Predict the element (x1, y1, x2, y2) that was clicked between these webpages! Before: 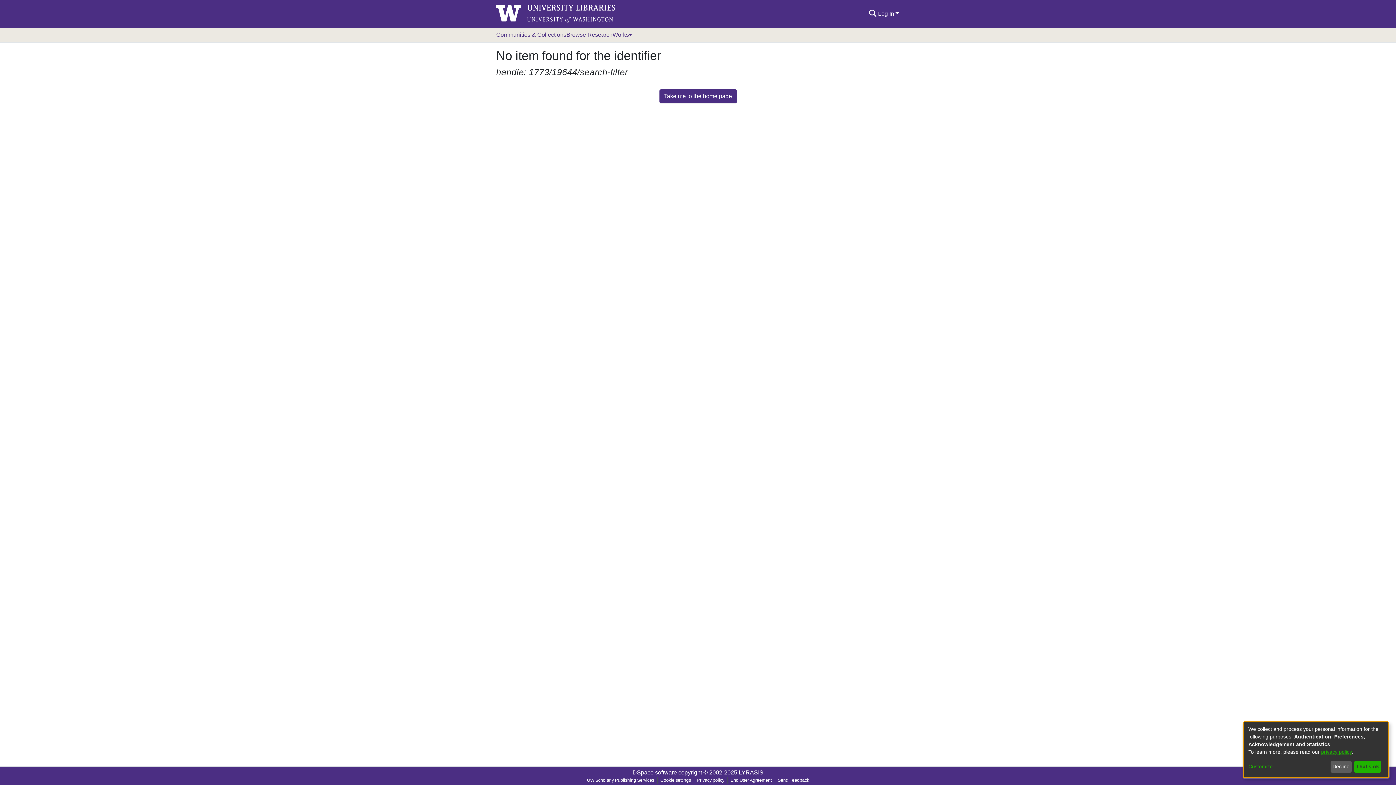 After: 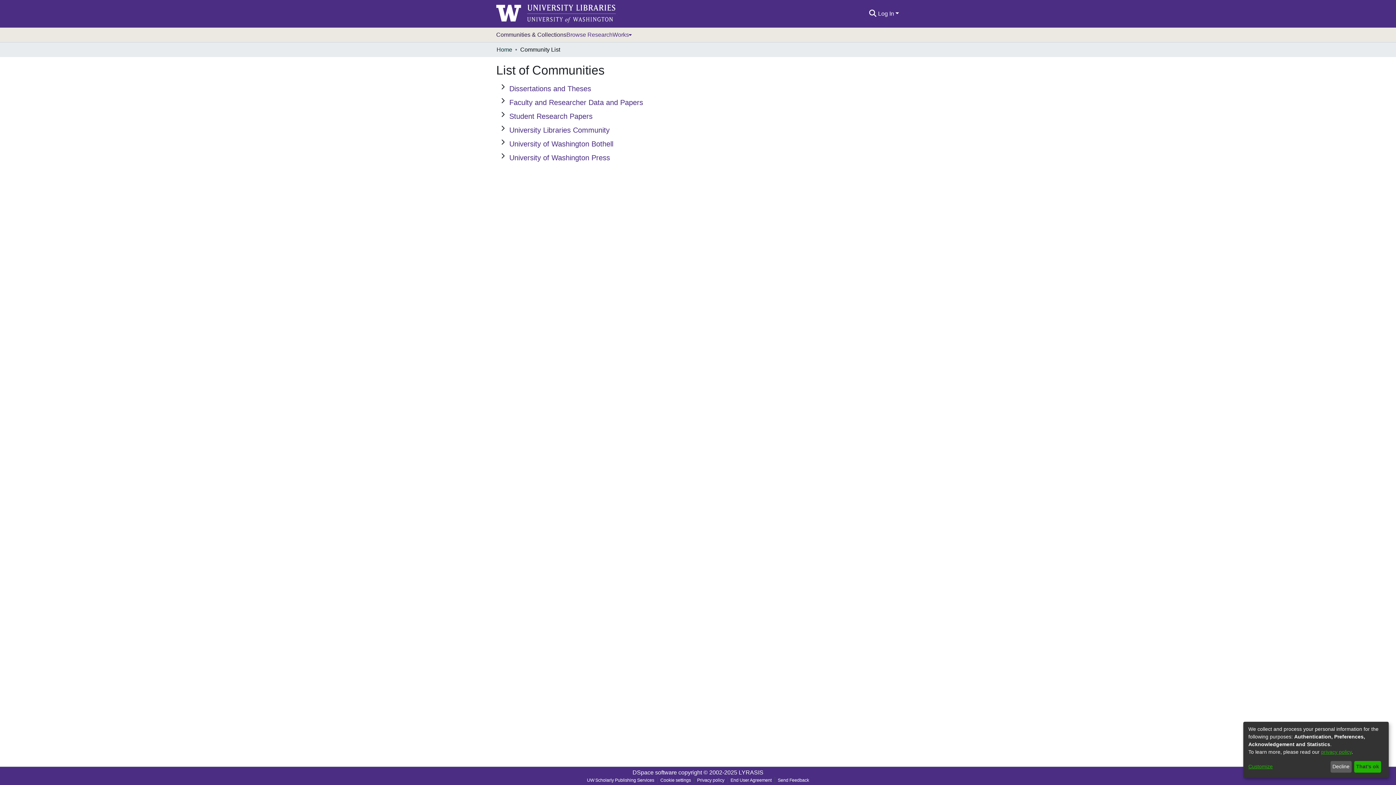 Action: bbox: (496, 27, 566, 42) label: Communities & Collections